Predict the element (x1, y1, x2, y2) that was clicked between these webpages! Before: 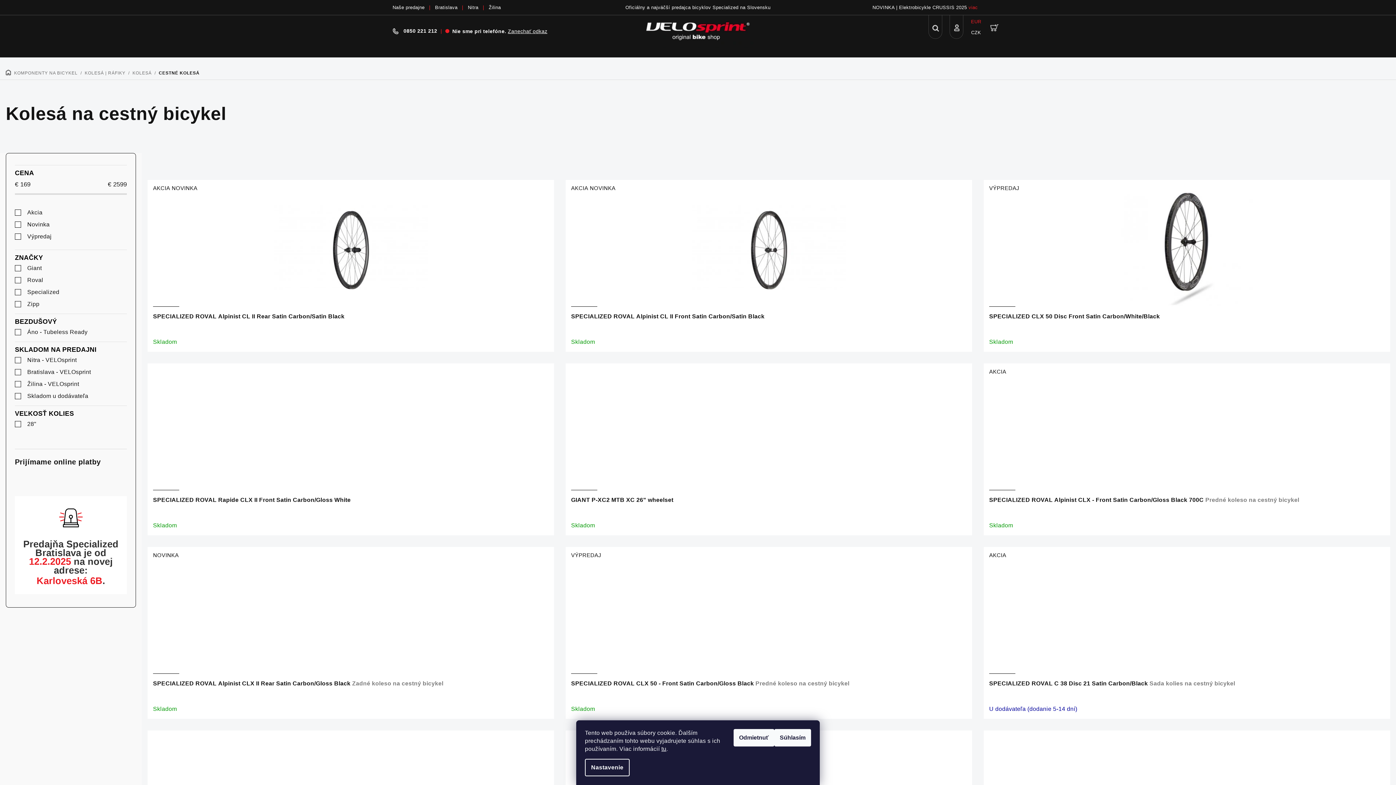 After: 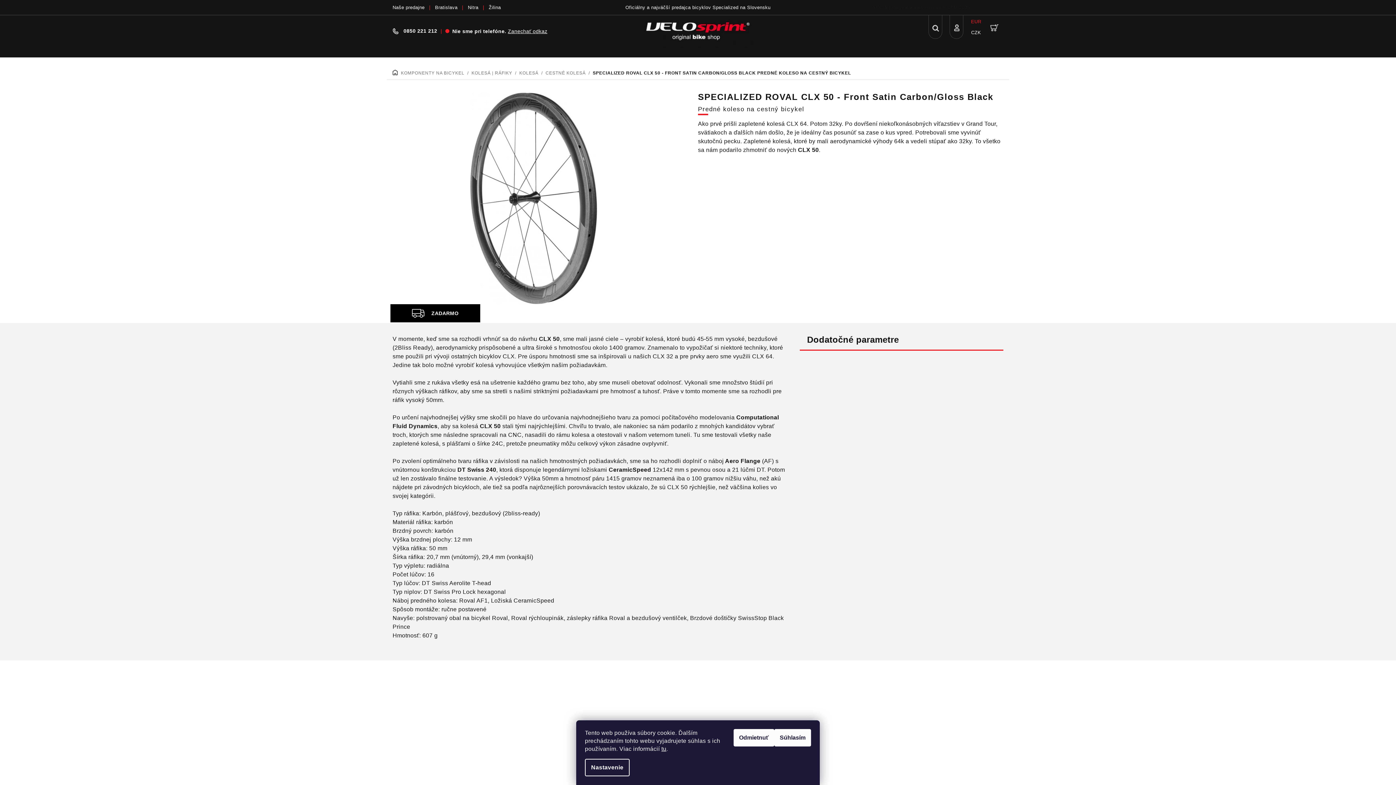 Action: label: SPECIALIZED ROVAL CLX 50 - Front Satin Carbon/Gloss Black Predné koleso na cestný bicykel bbox: (571, 679, 966, 705)